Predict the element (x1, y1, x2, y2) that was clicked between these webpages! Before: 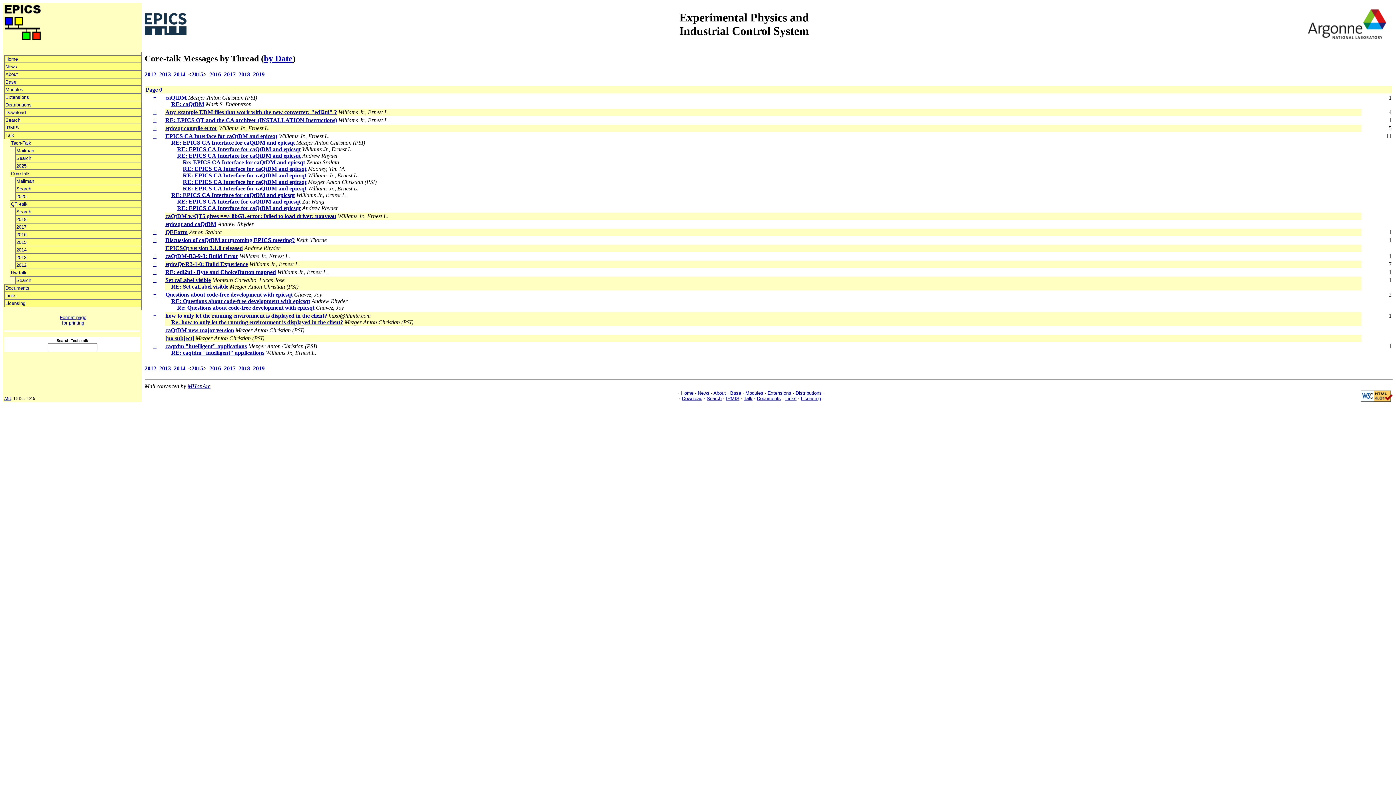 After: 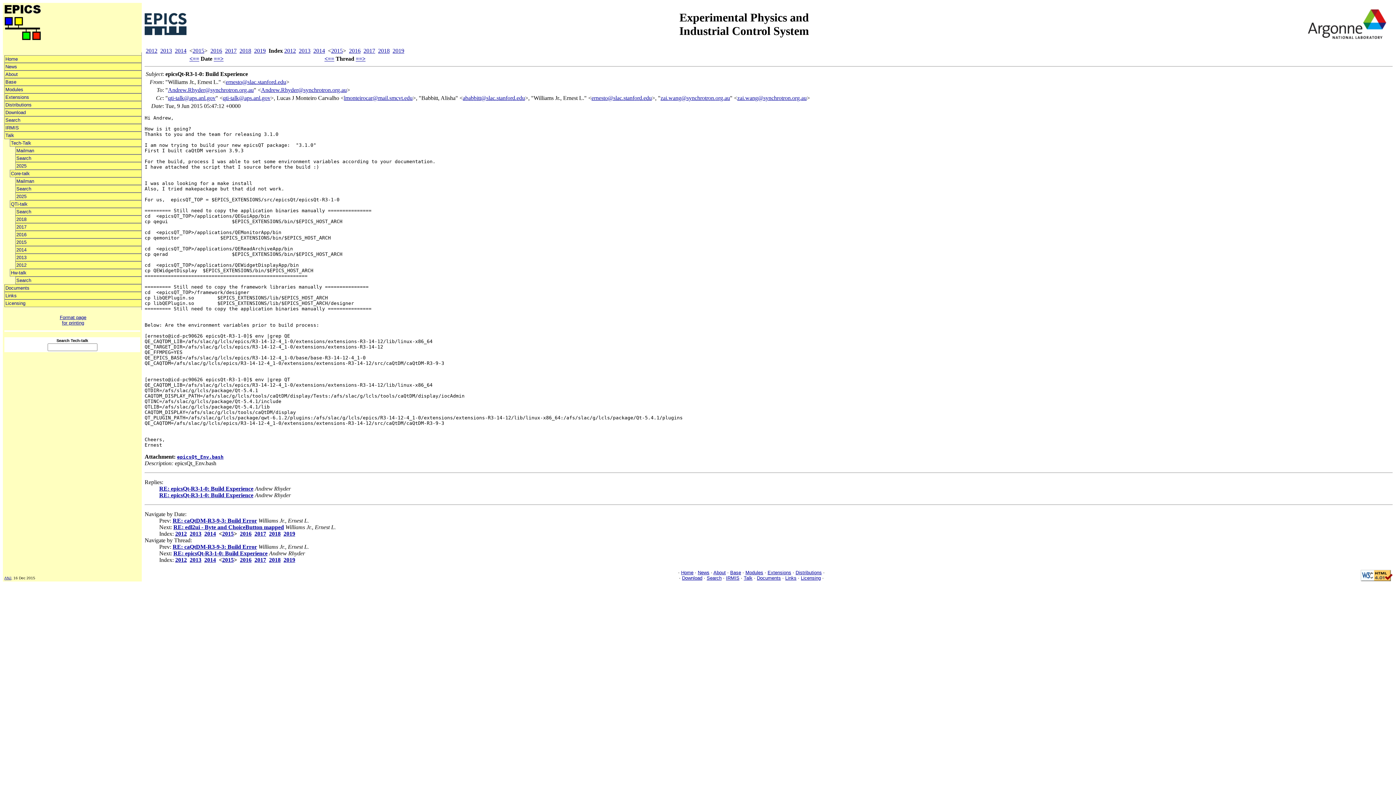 Action: bbox: (165, 261, 248, 267) label: epicsQt-R3-1-0: Build Experience